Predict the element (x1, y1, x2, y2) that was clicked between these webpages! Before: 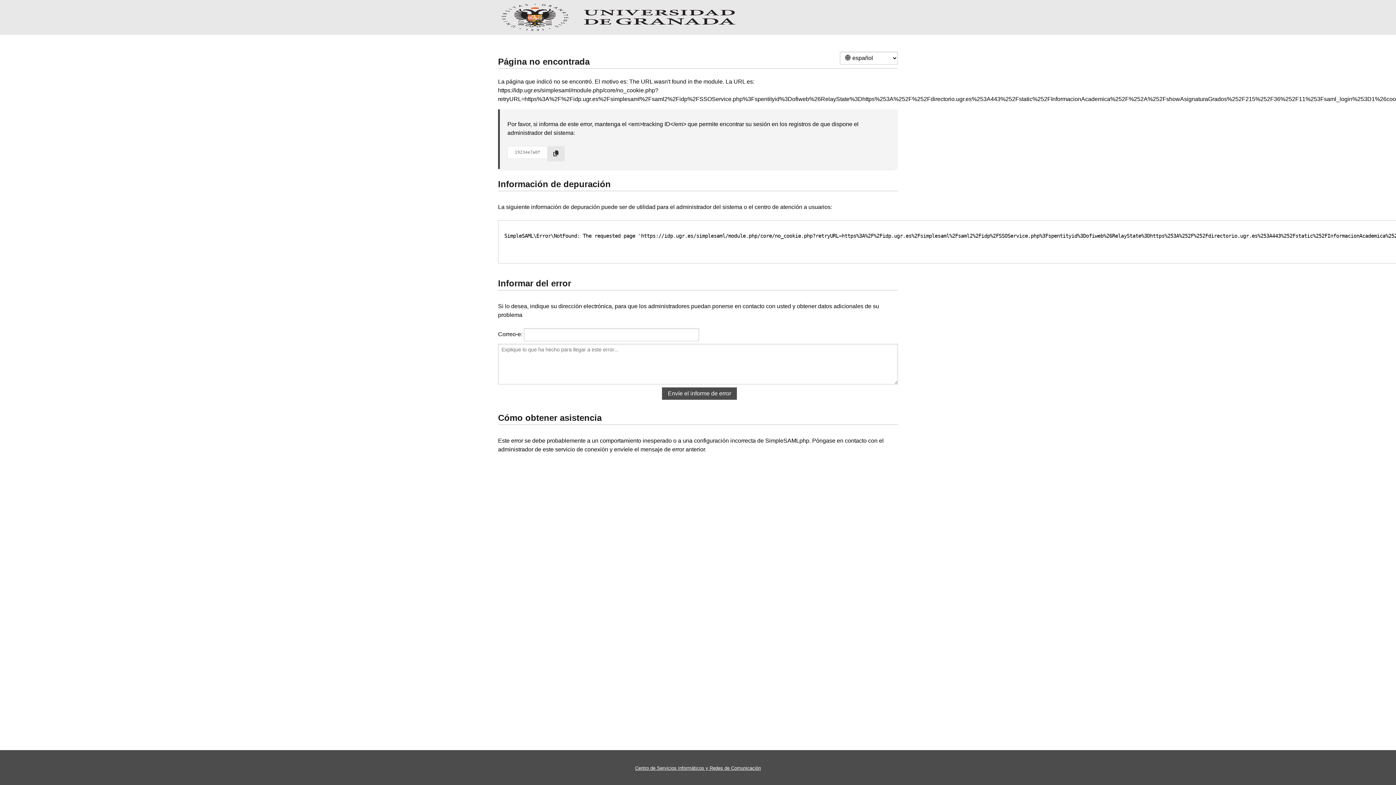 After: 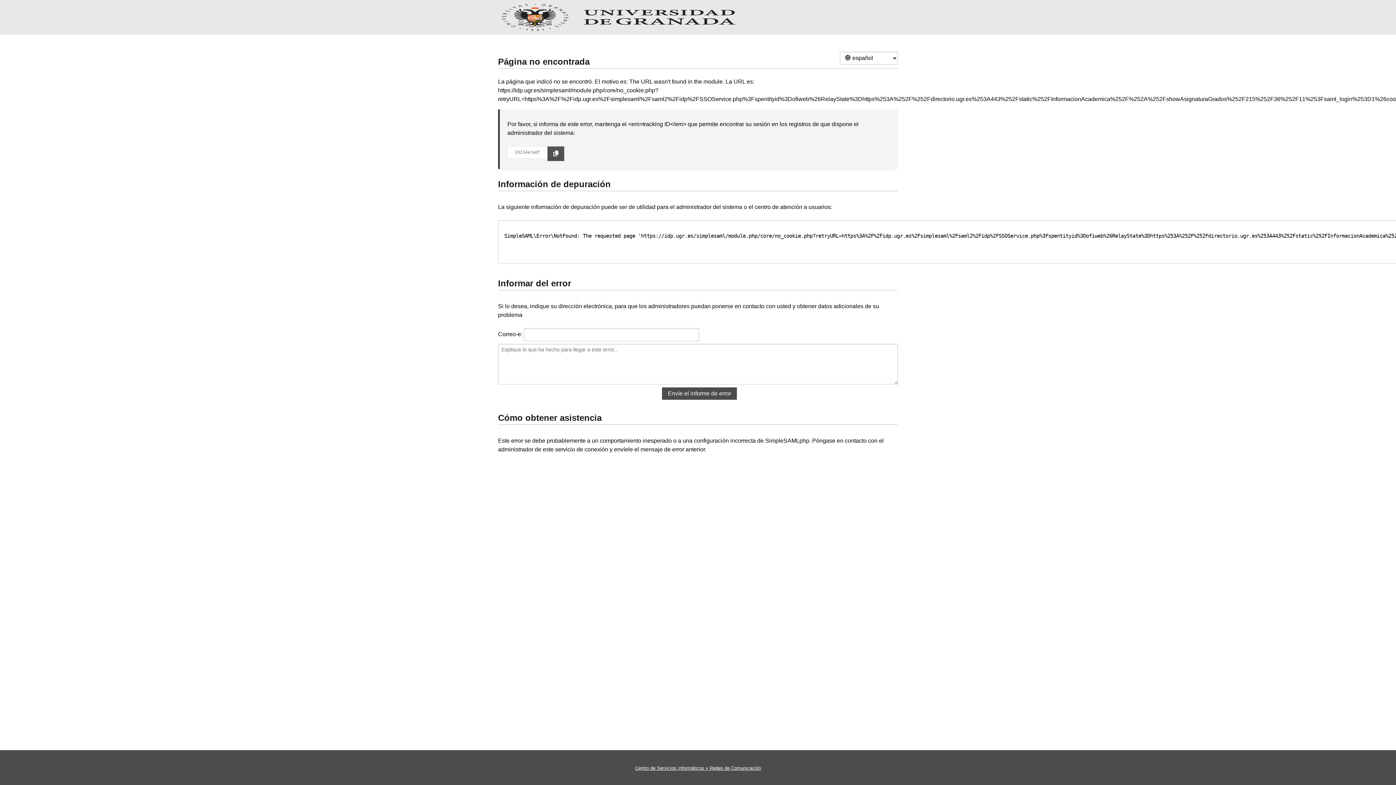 Action: bbox: (547, 146, 564, 161)